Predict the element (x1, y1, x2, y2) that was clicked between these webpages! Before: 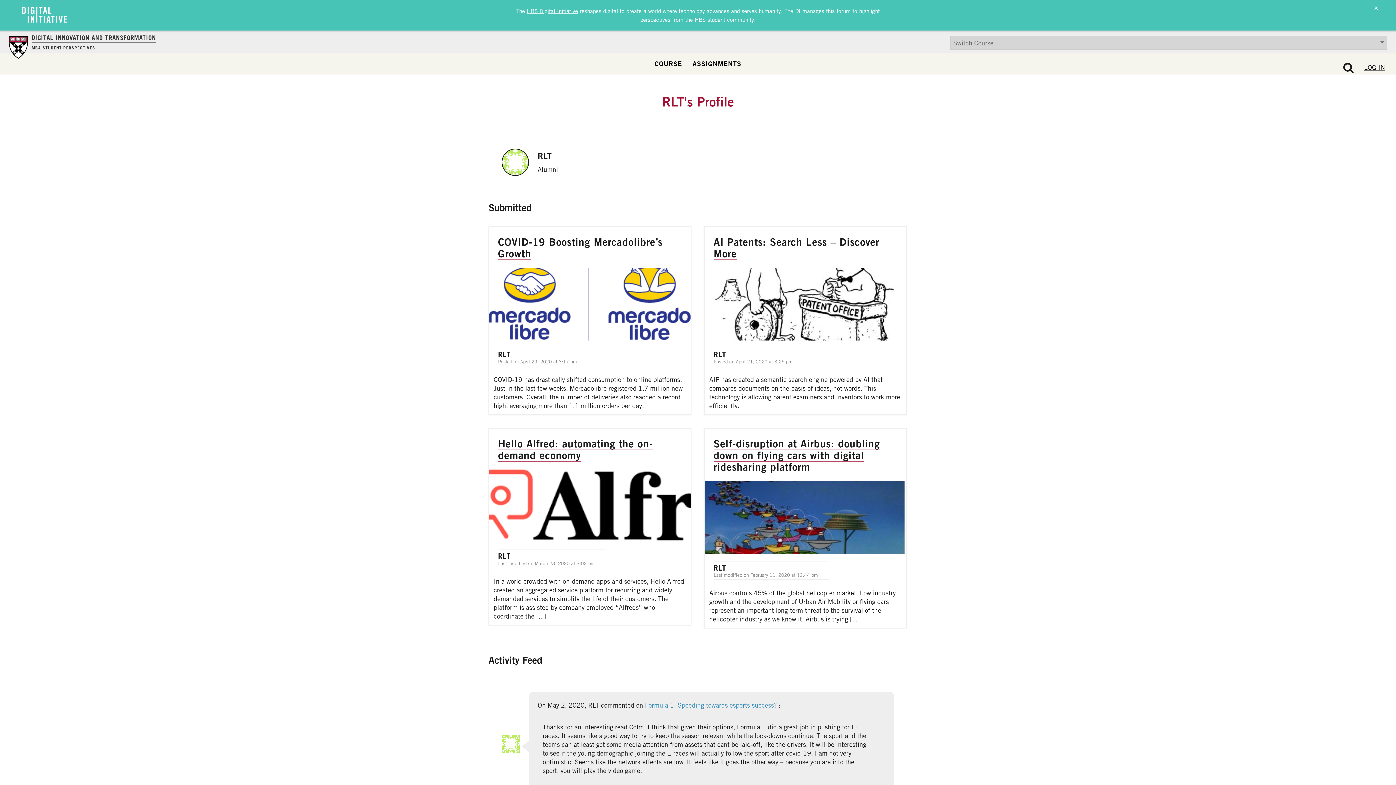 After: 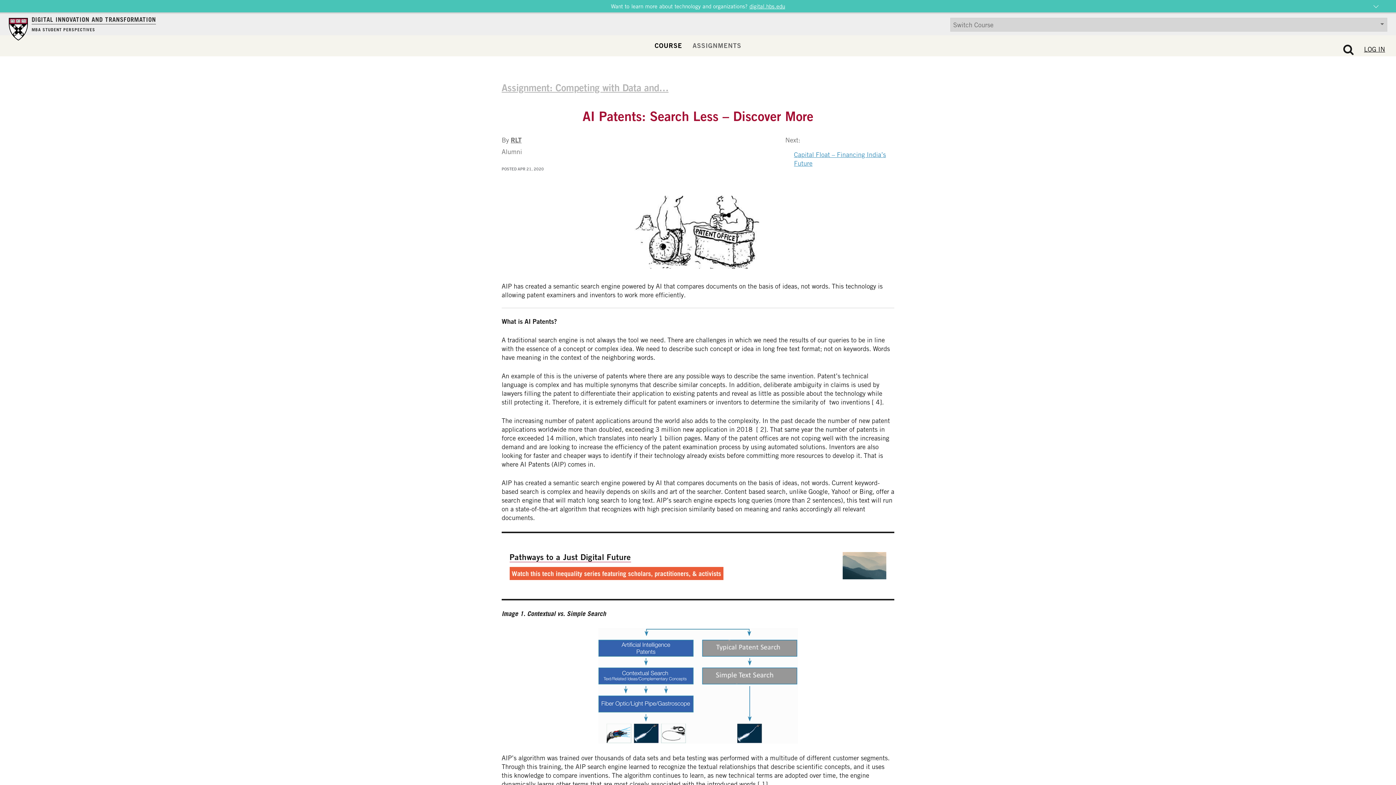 Action: bbox: (705, 227, 906, 414) label: Read submission